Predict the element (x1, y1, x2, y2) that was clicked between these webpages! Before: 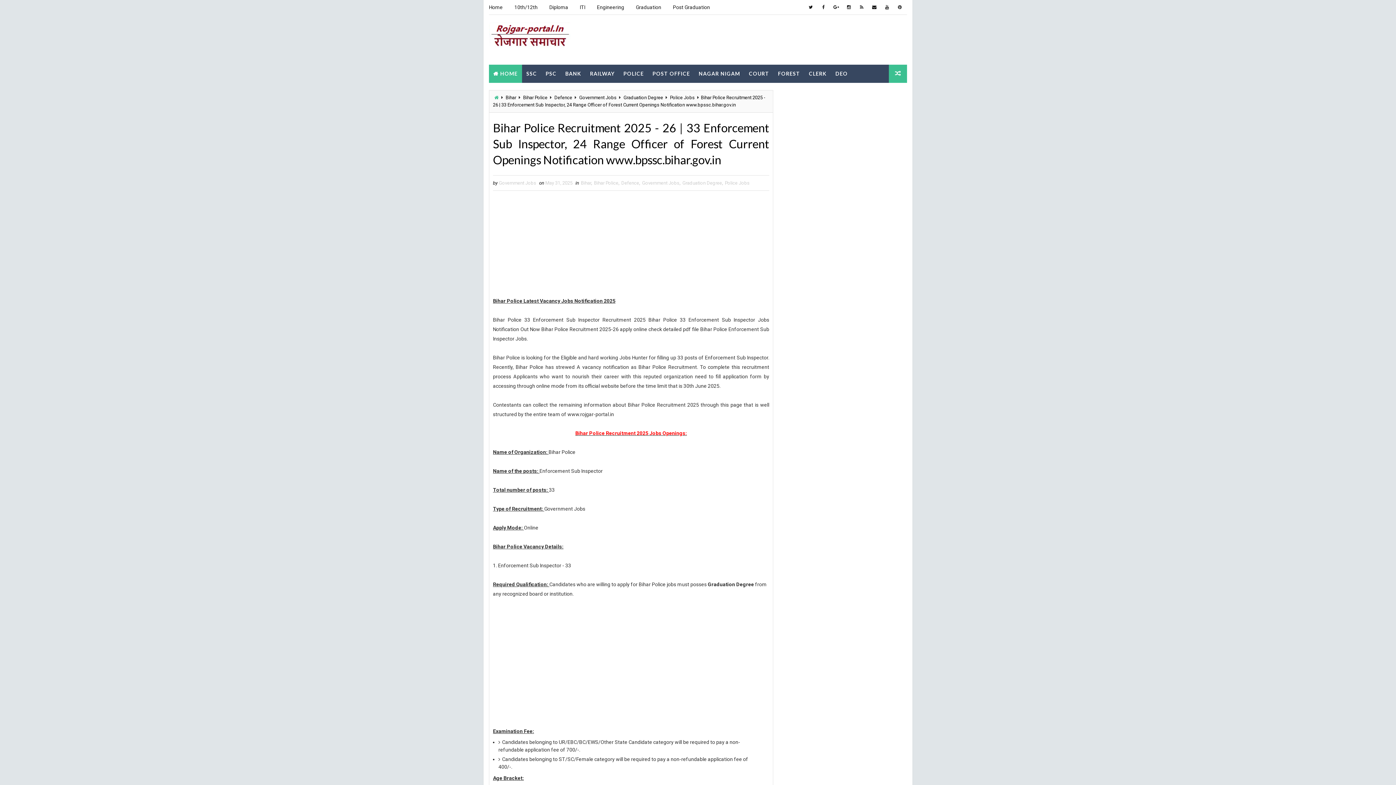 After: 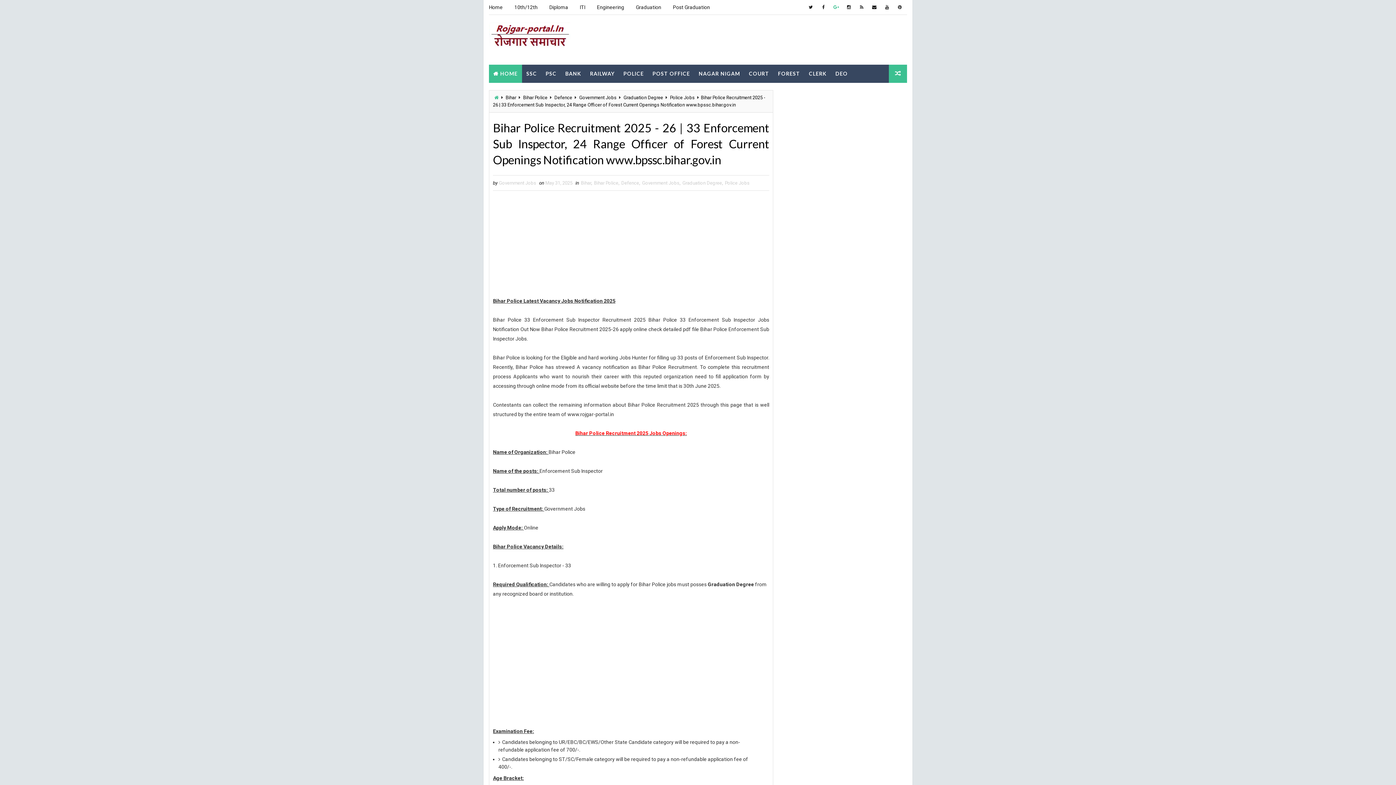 Action: bbox: (830, 1, 841, 12)